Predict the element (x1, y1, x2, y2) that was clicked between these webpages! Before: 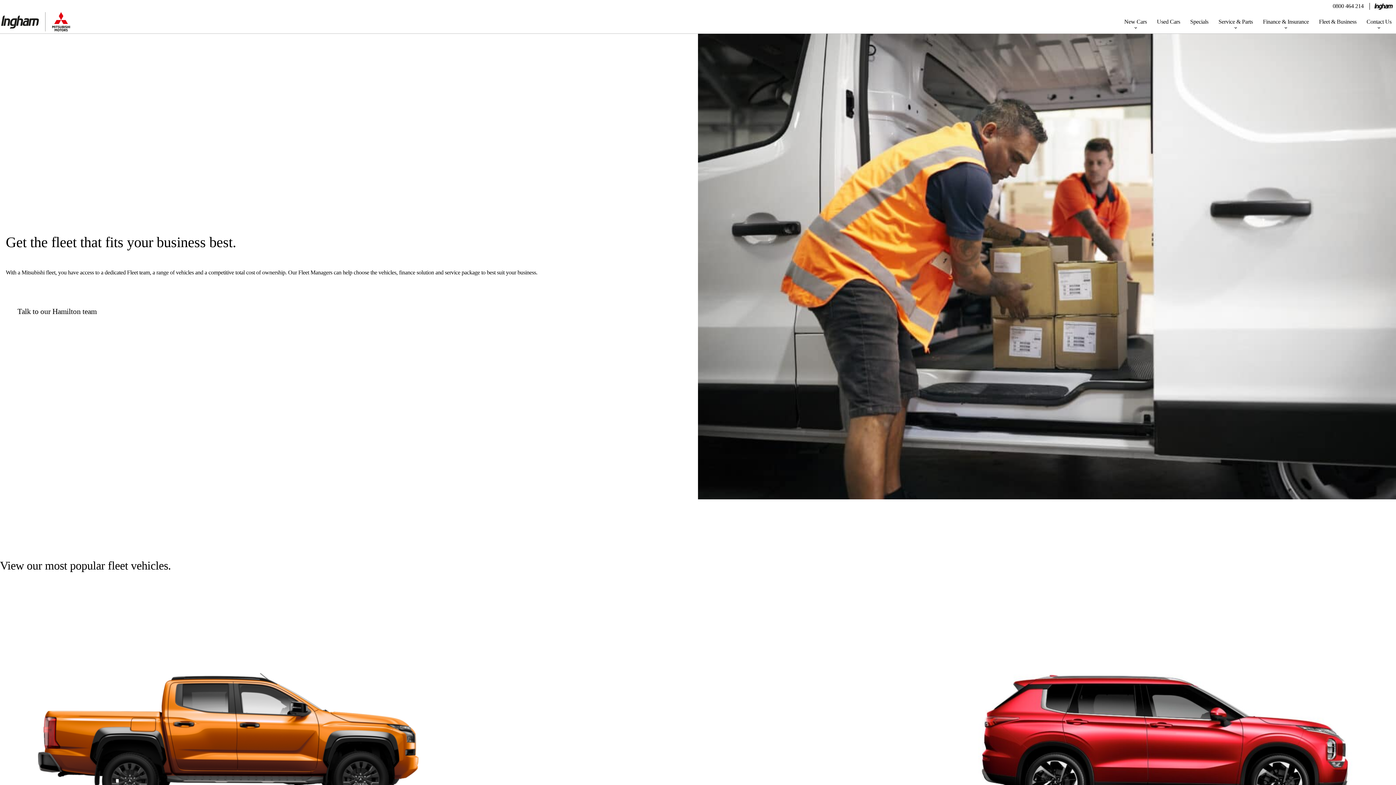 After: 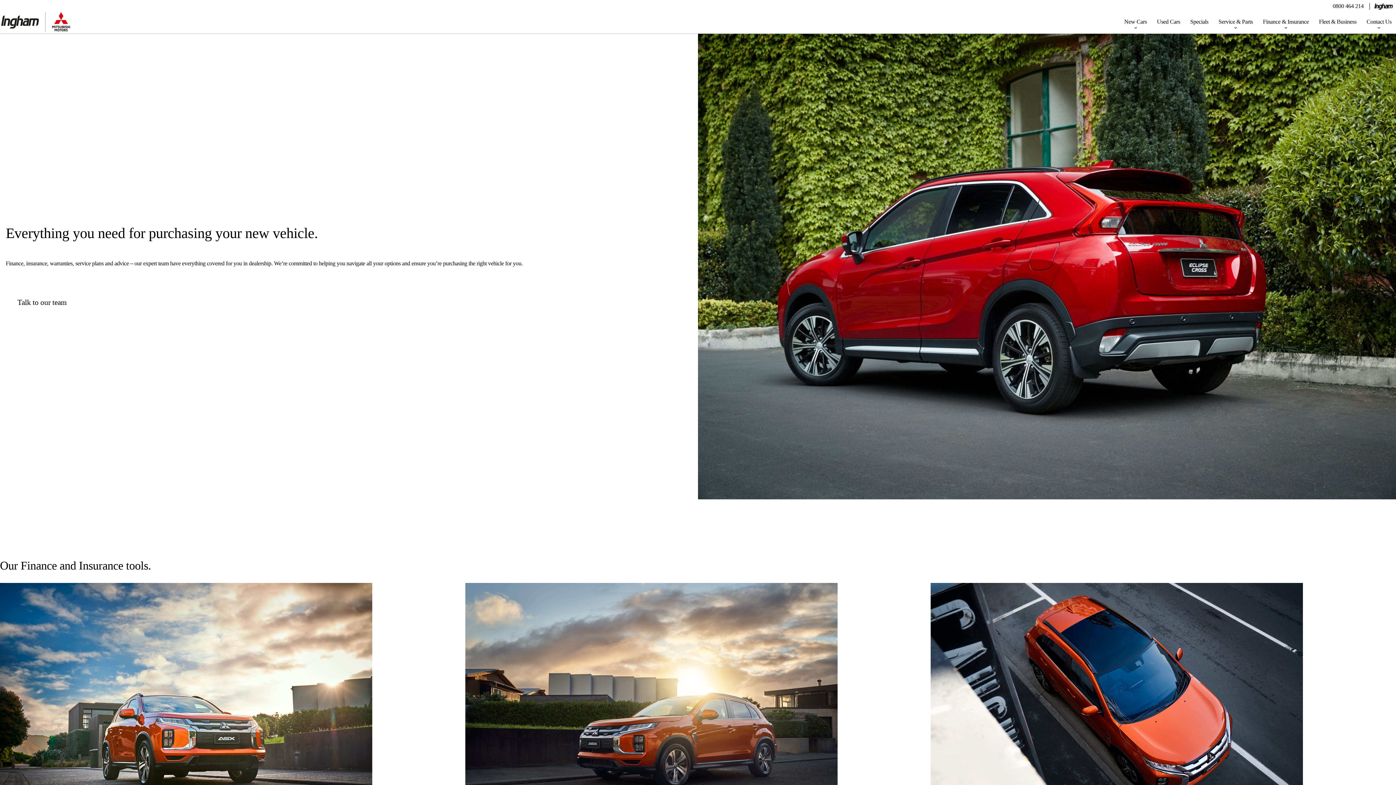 Action: bbox: (1263, 9, 1309, 33) label: Finance & Insurance